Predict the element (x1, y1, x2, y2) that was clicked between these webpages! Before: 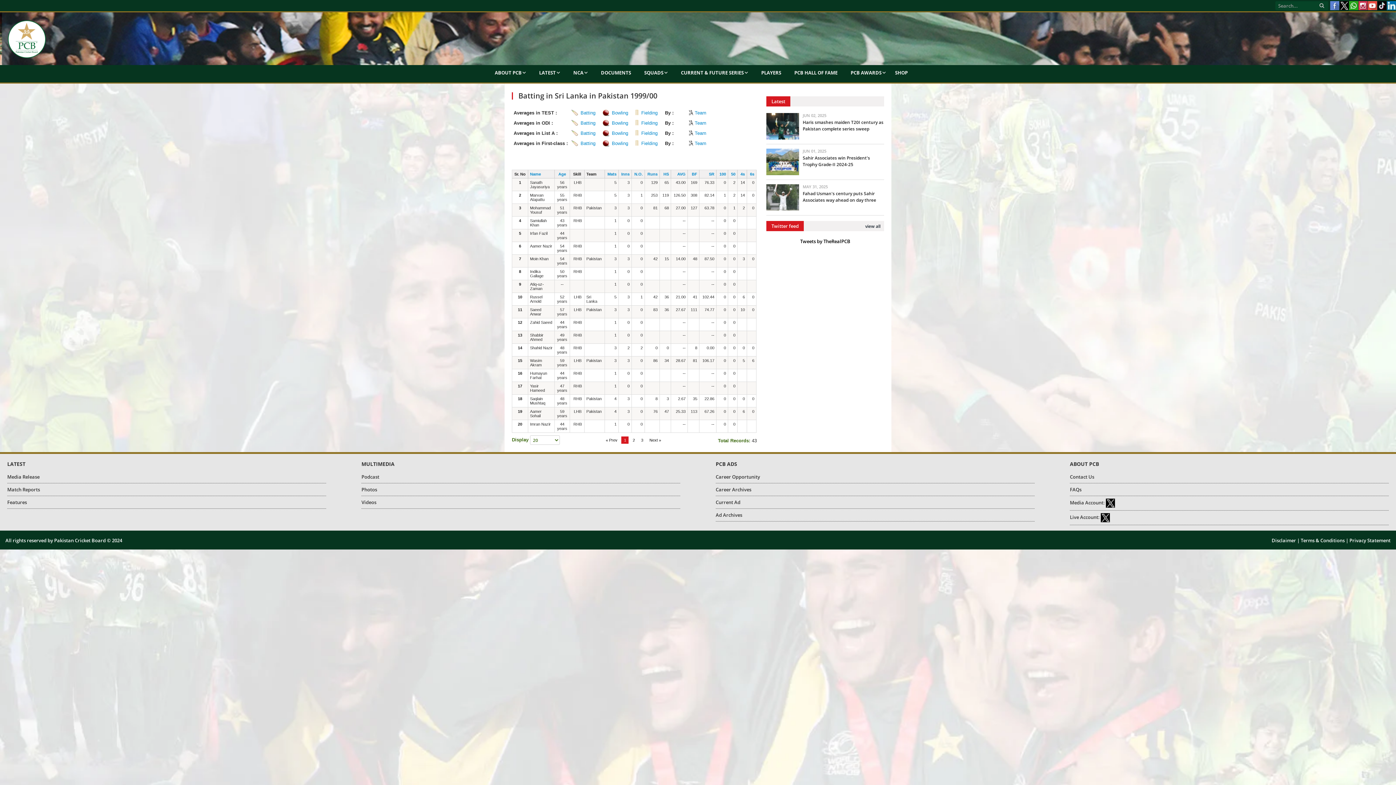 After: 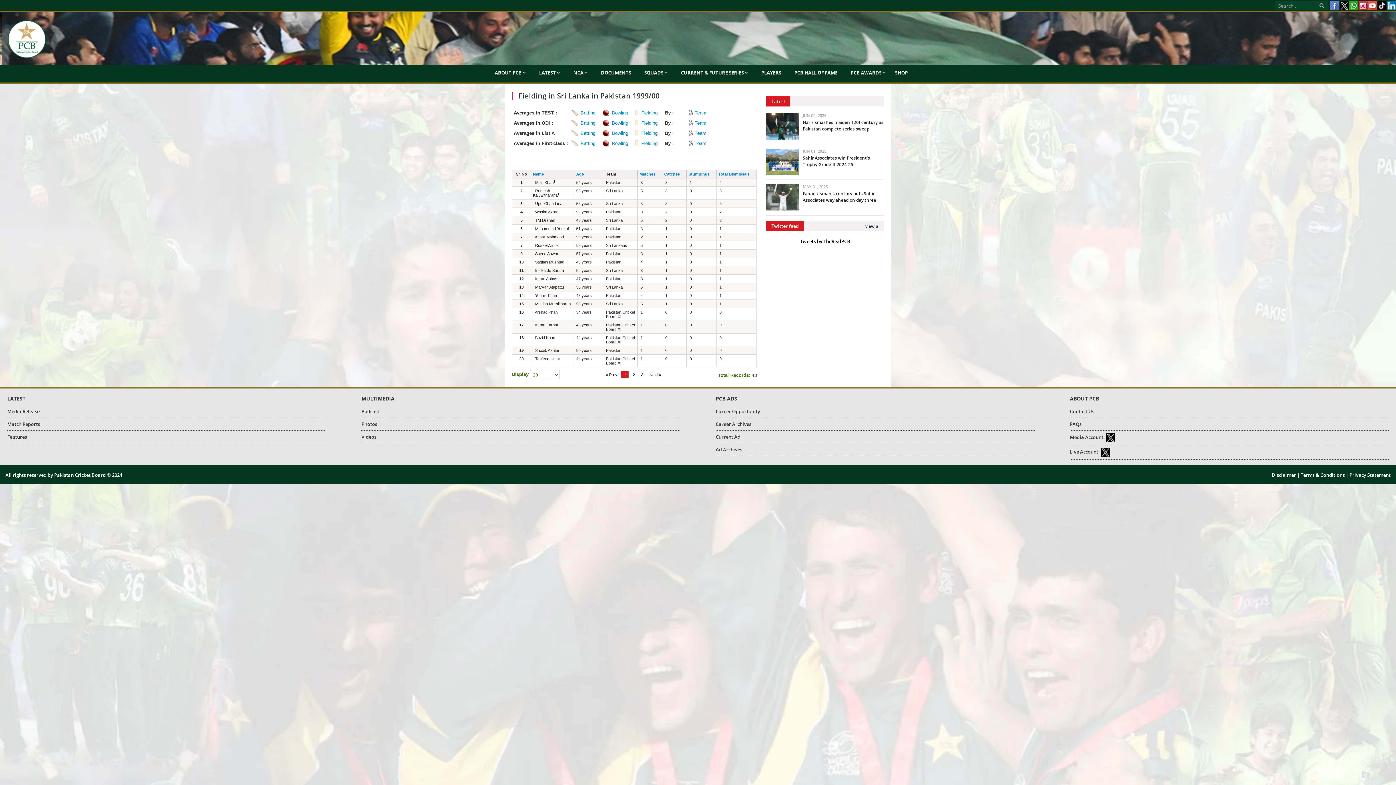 Action: label: Fielding bbox: (641, 120, 657, 125)